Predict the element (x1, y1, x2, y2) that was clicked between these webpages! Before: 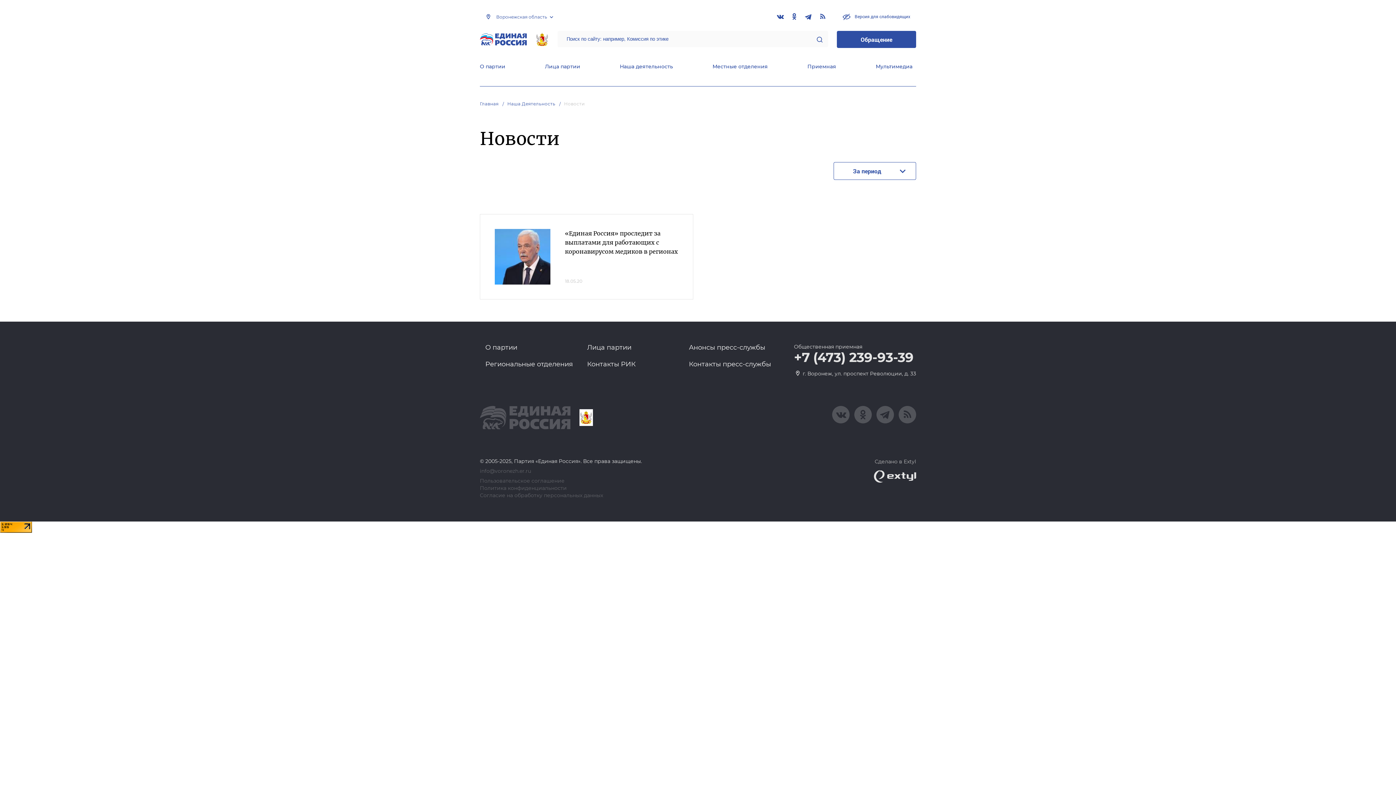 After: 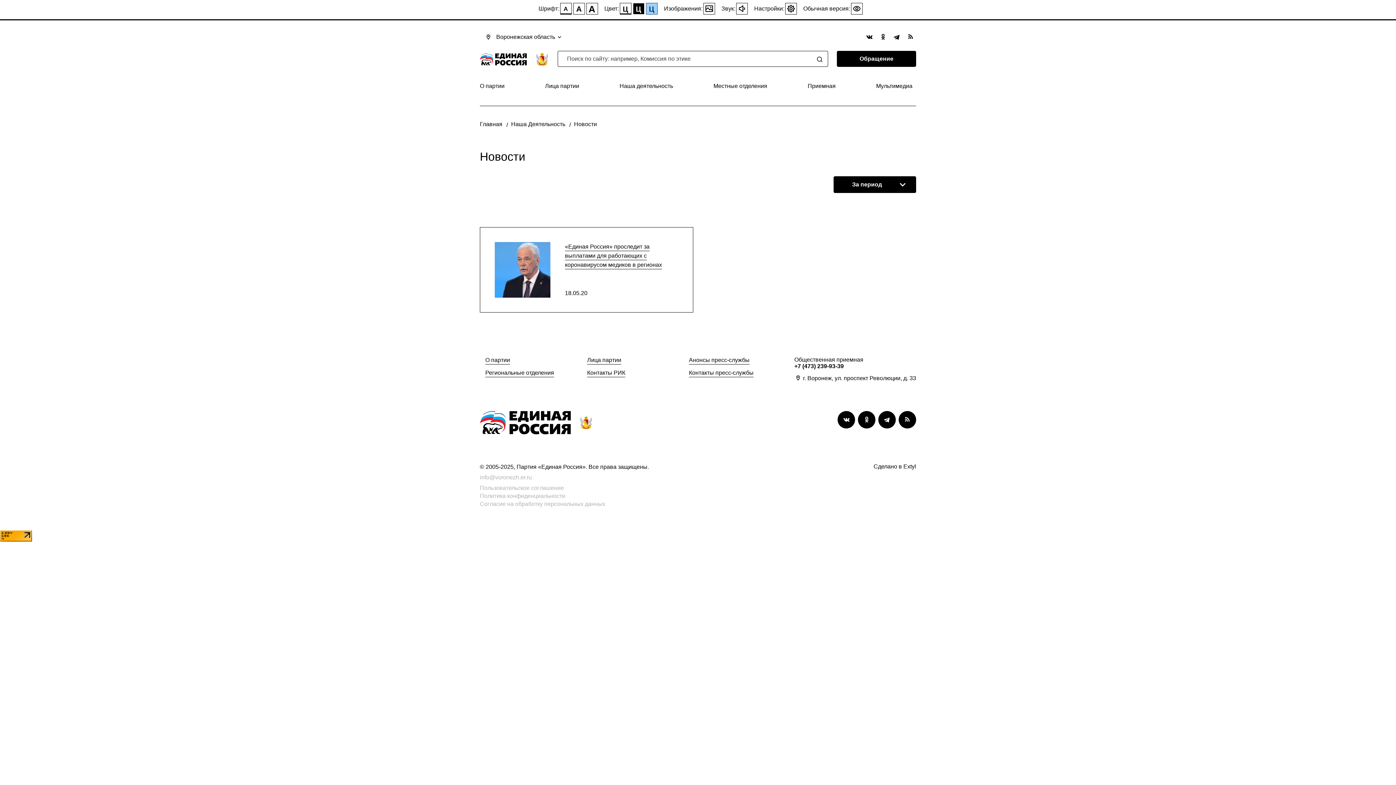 Action: label:  Версия для слабовидящих bbox: (837, 9, 916, 23)